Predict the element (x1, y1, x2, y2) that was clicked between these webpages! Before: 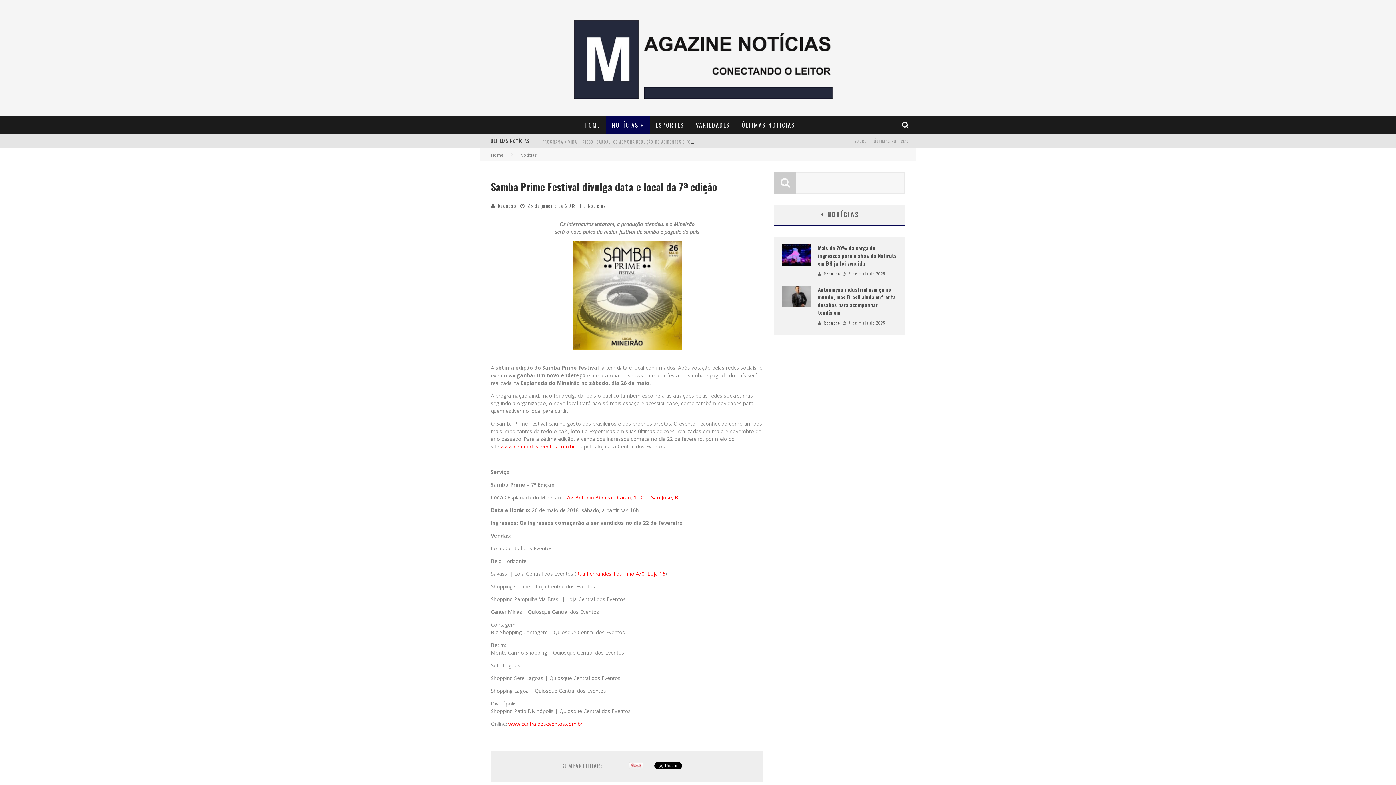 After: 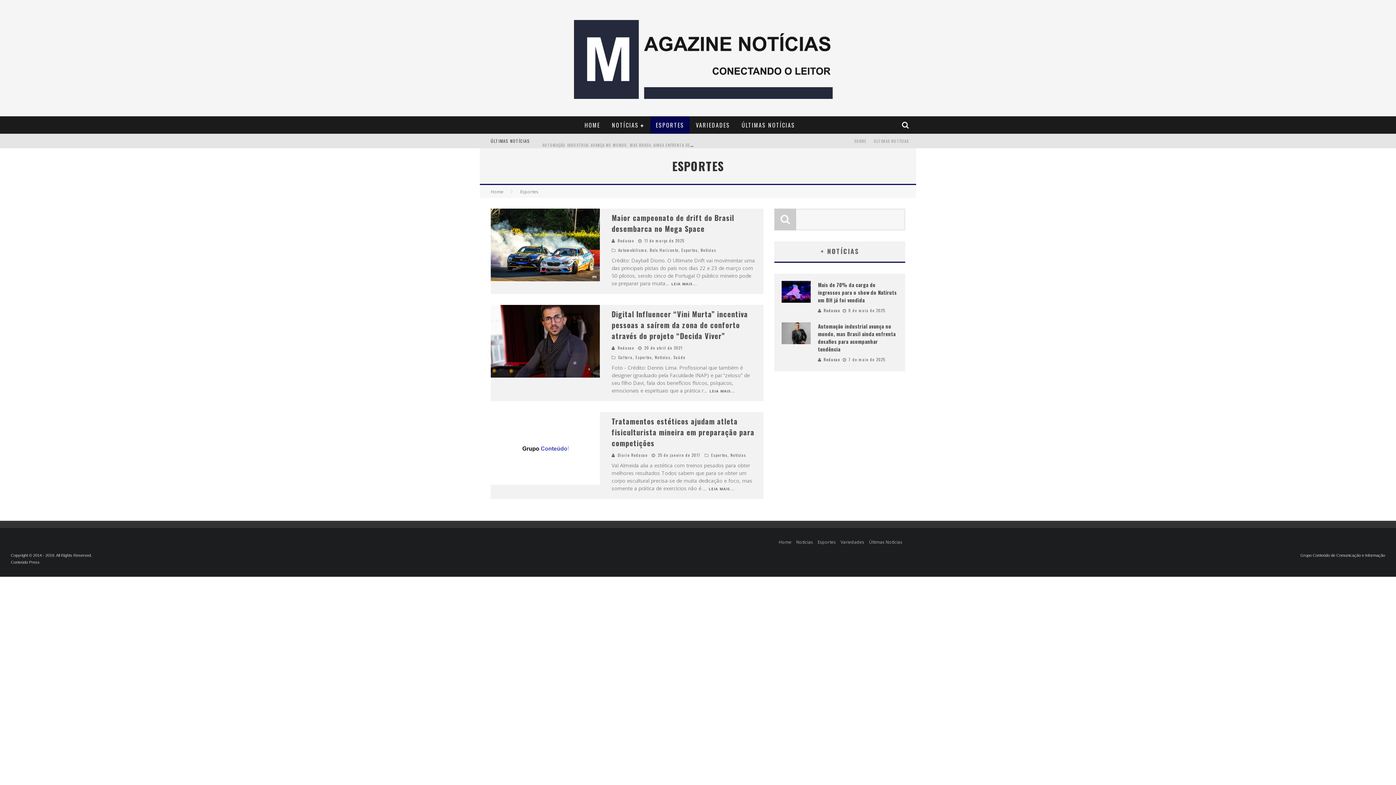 Action: label: ESPORTES bbox: (650, 116, 689, 133)